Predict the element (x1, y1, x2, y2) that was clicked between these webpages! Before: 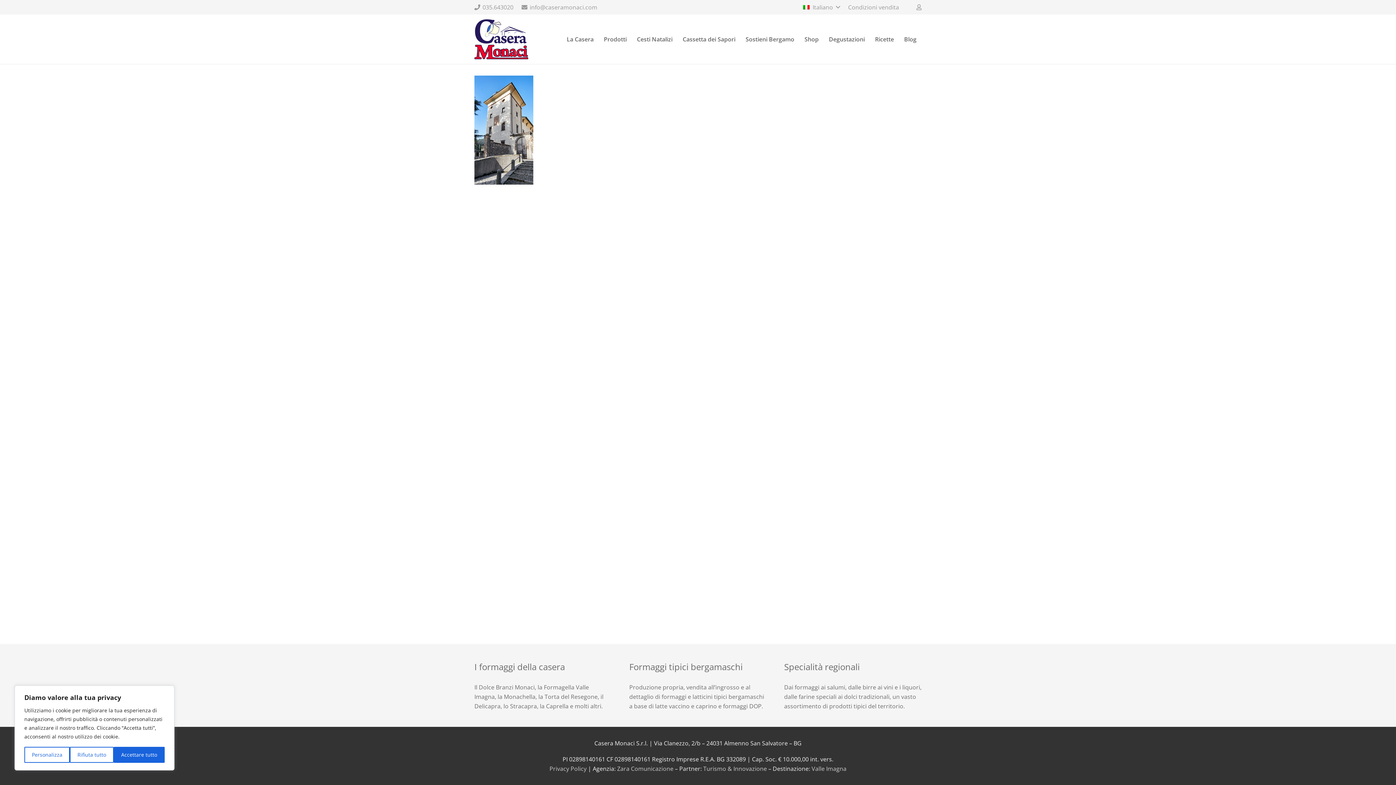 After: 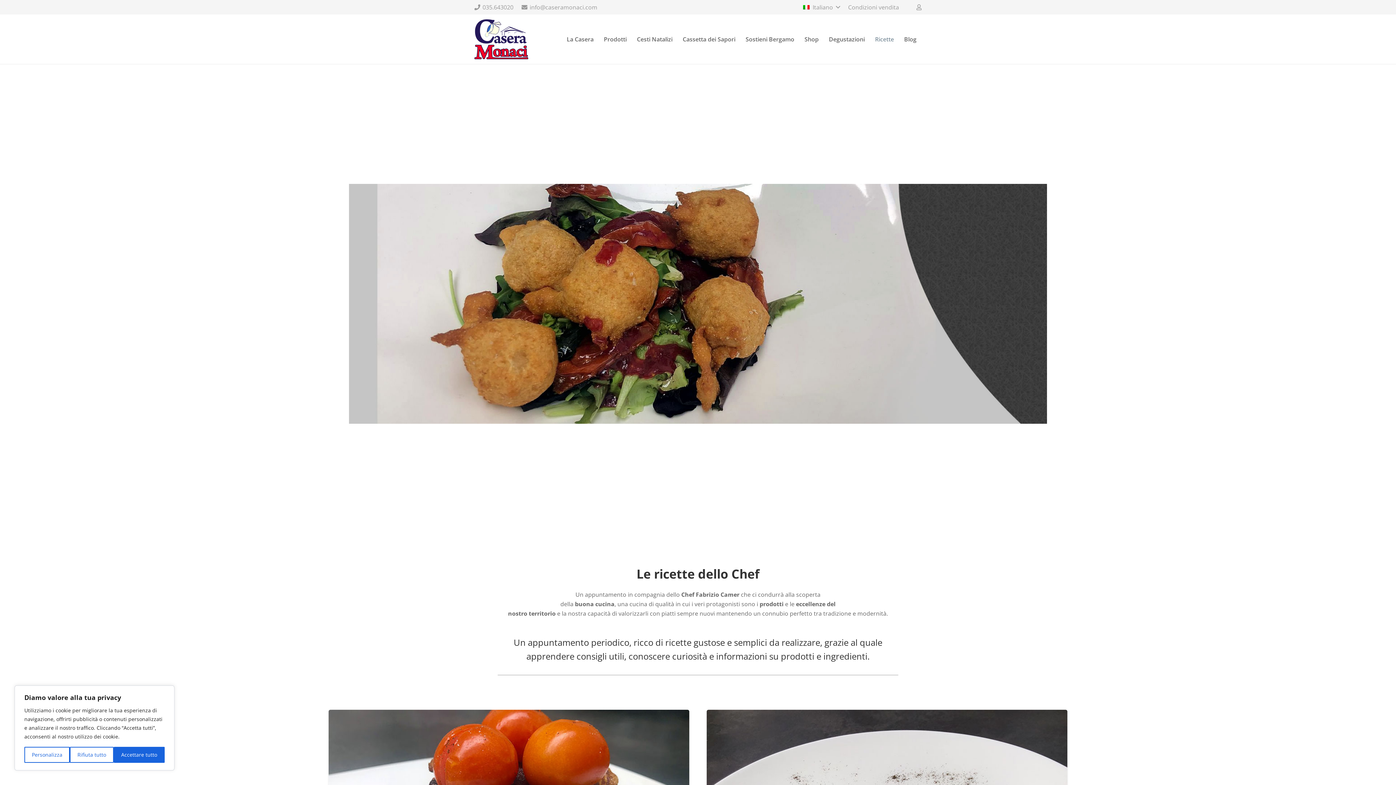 Action: label: Ricette bbox: (870, 14, 899, 64)